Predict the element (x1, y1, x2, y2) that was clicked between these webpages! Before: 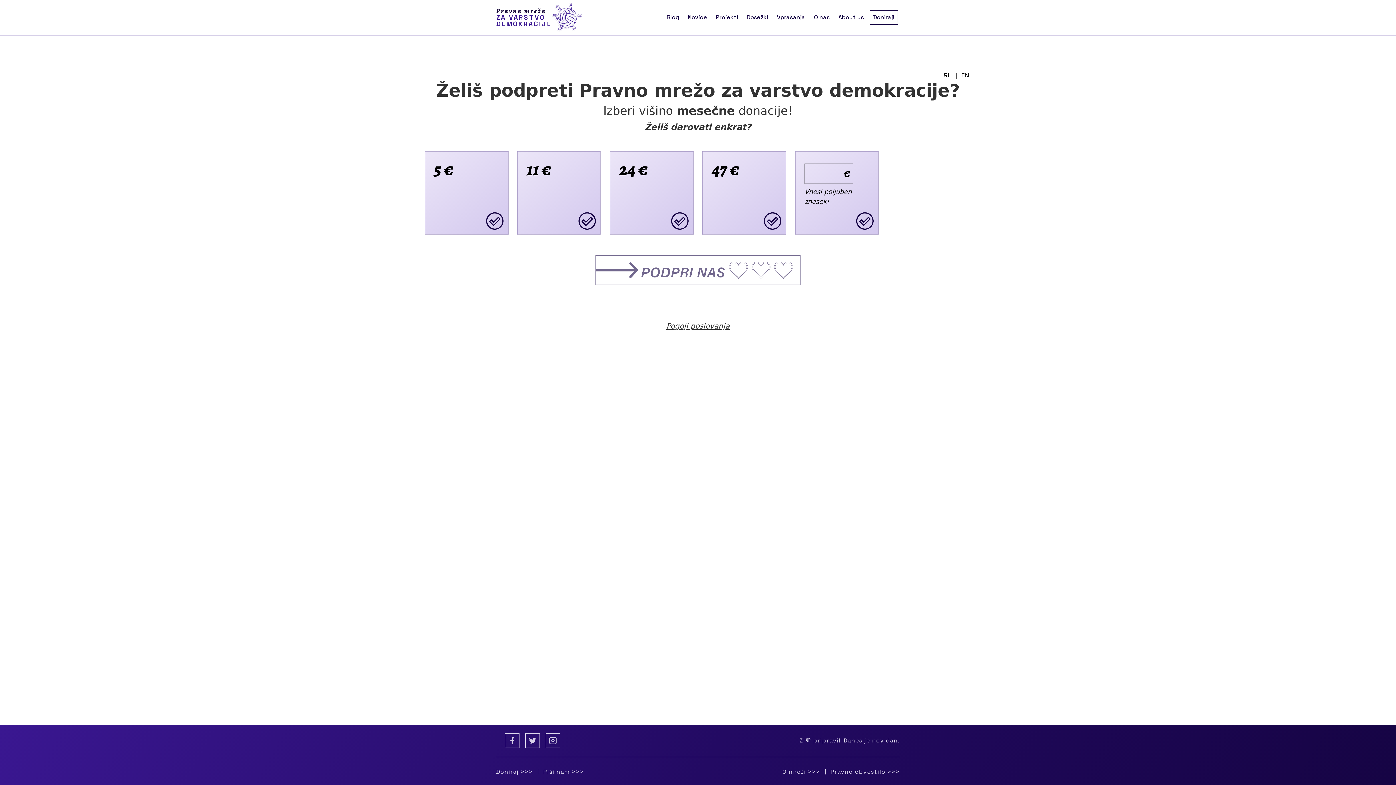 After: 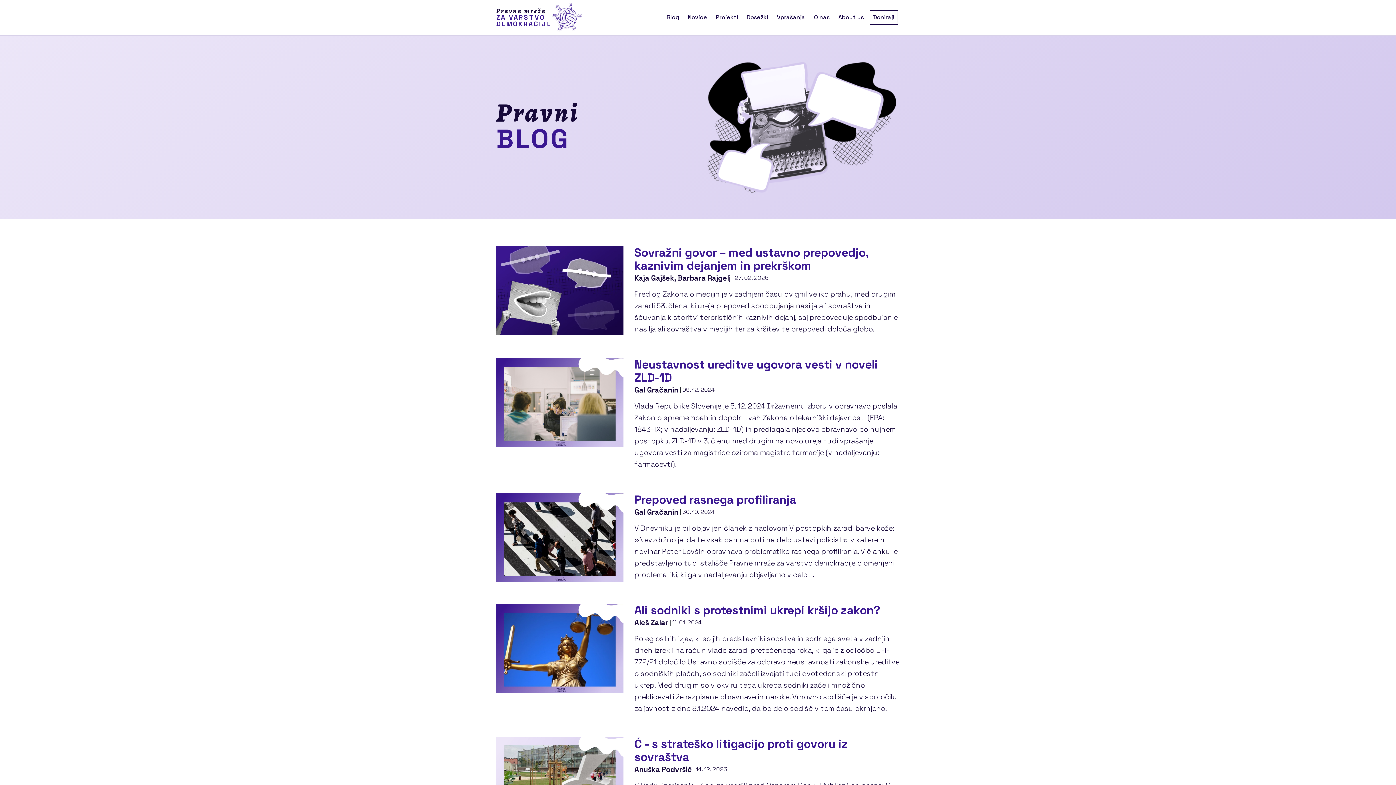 Action: label: Blog bbox: (664, 10, 682, 24)